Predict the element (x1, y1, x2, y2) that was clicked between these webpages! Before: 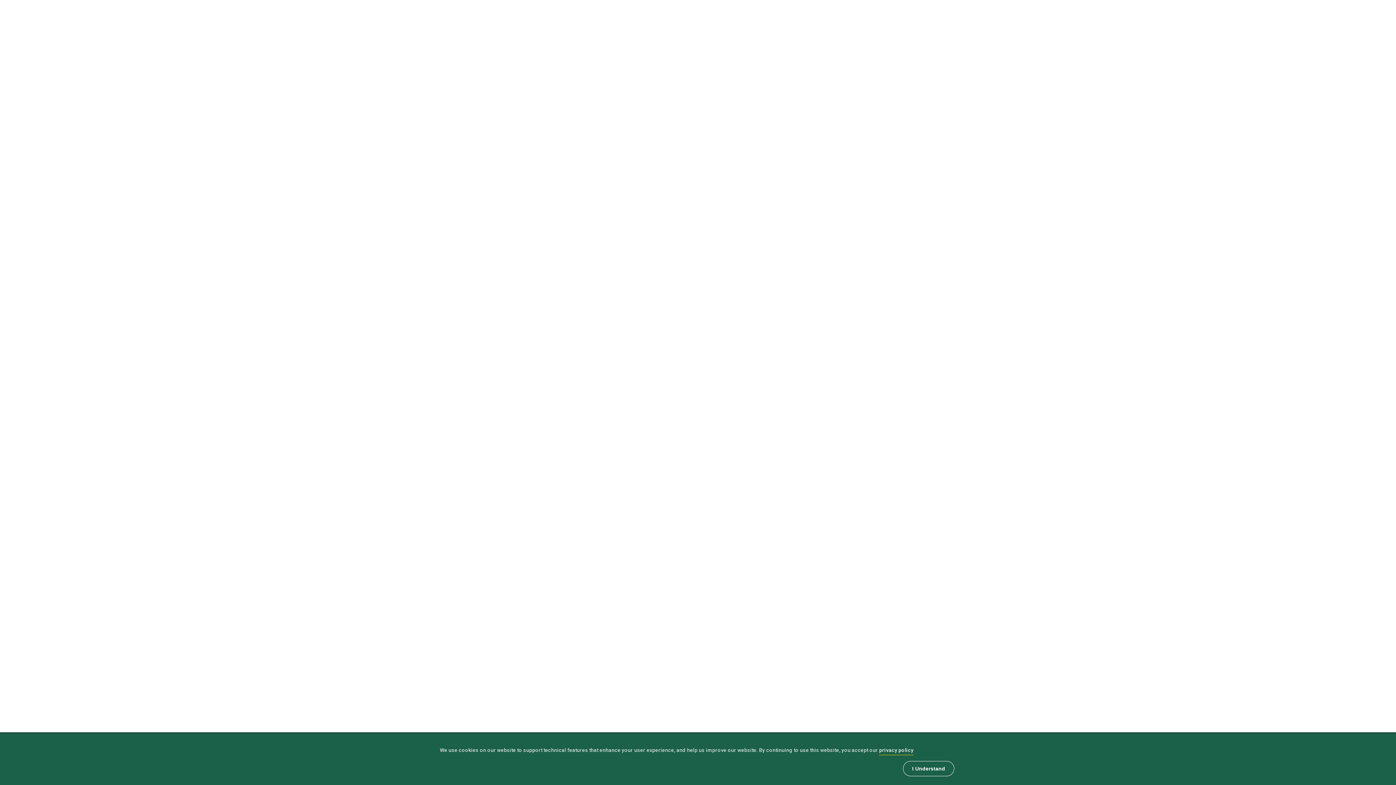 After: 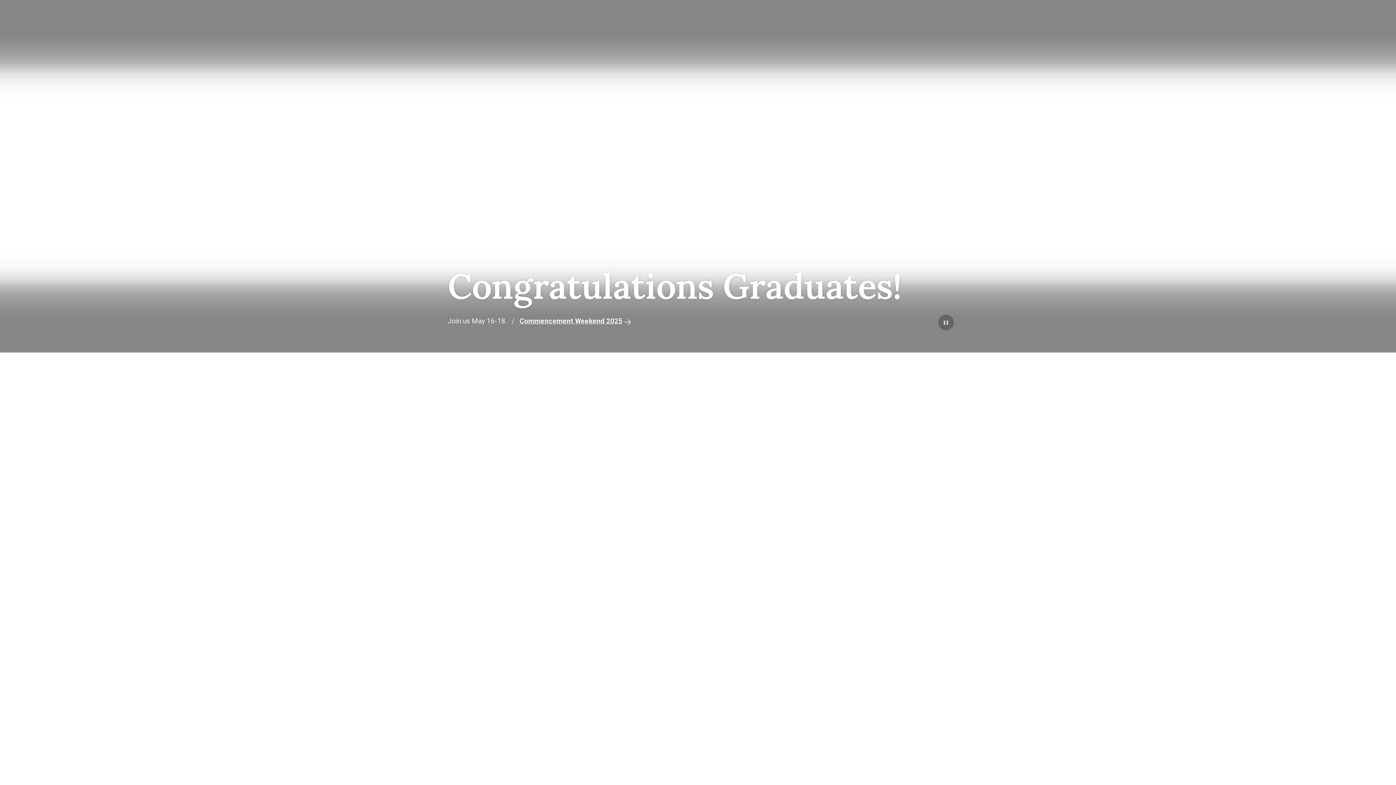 Action: bbox: (0, 440, 1396, 893) label:  